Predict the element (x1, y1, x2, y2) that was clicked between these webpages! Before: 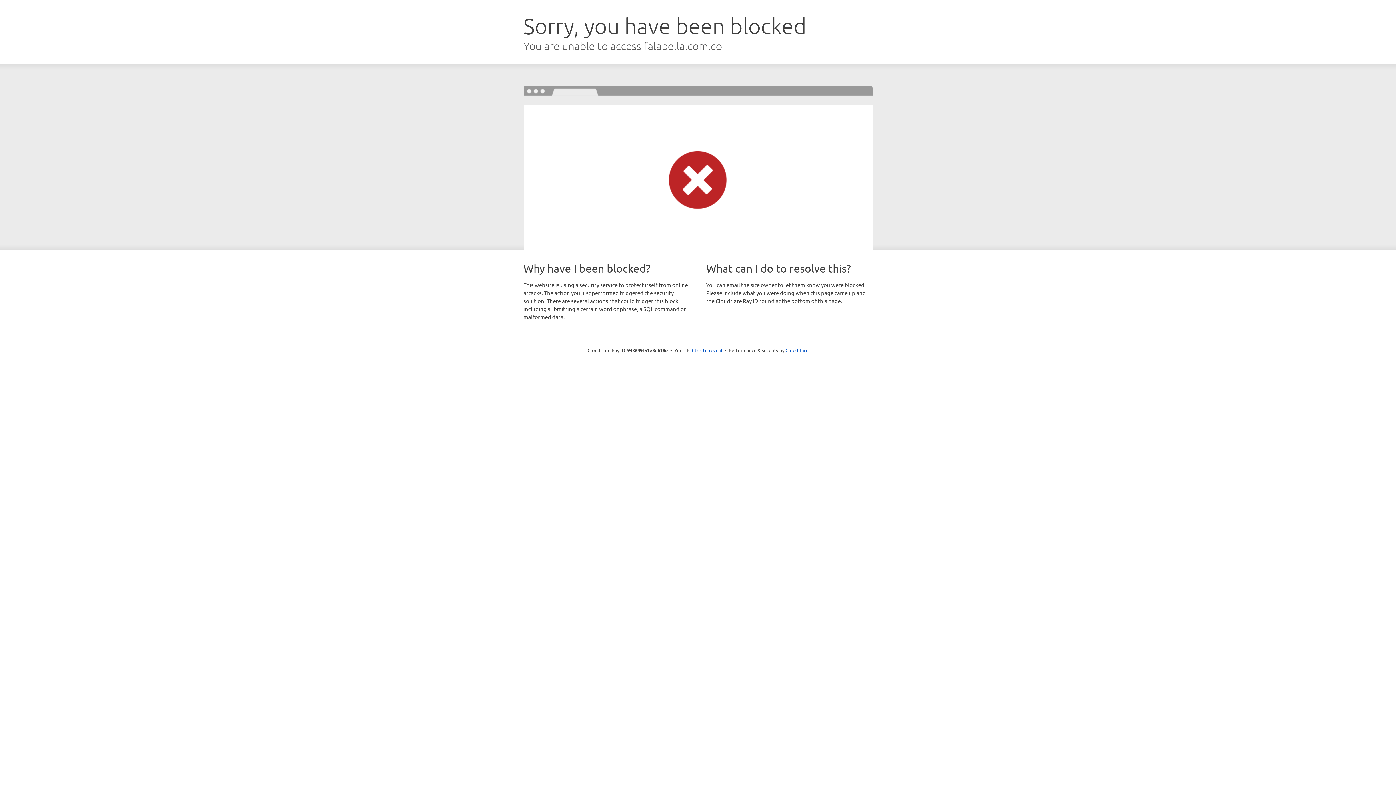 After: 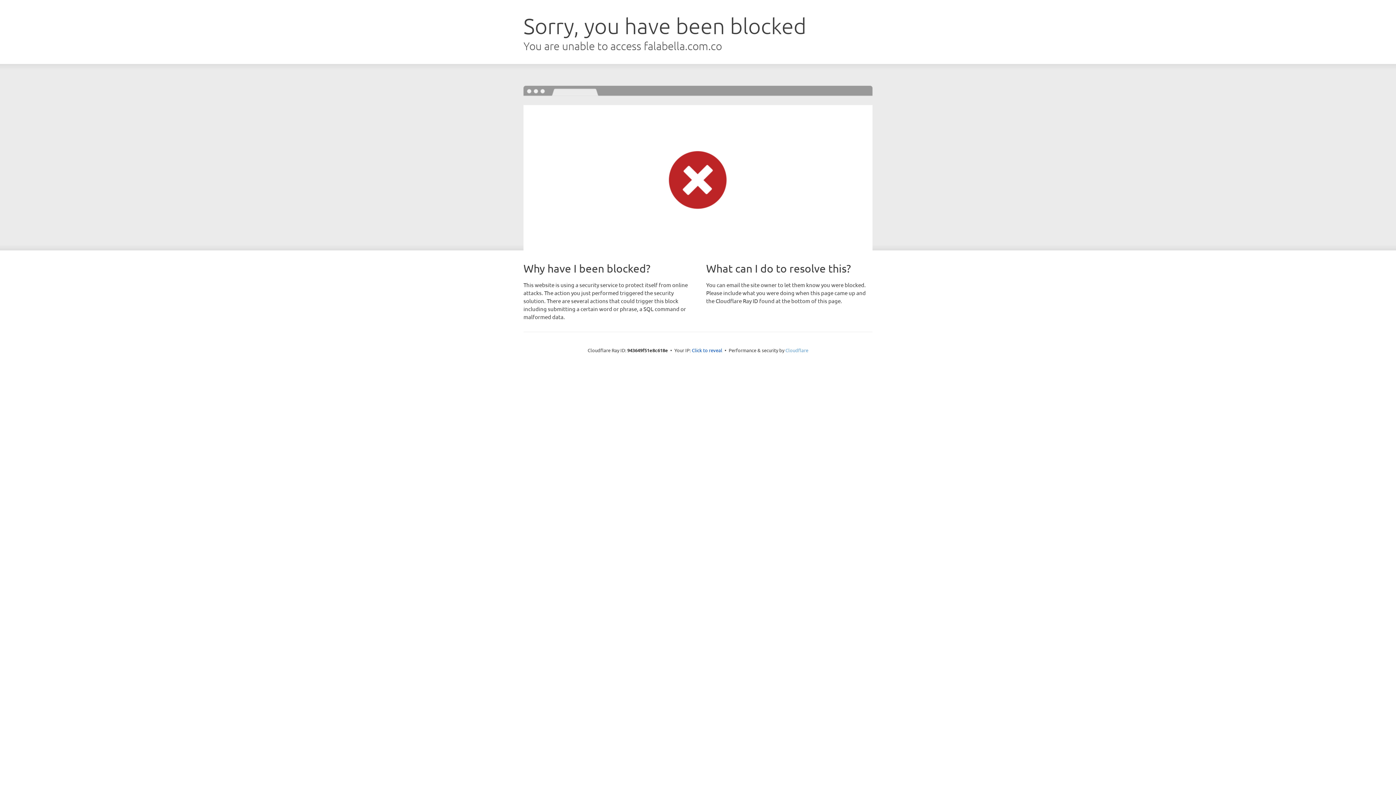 Action: bbox: (785, 347, 808, 353) label: Cloudflare